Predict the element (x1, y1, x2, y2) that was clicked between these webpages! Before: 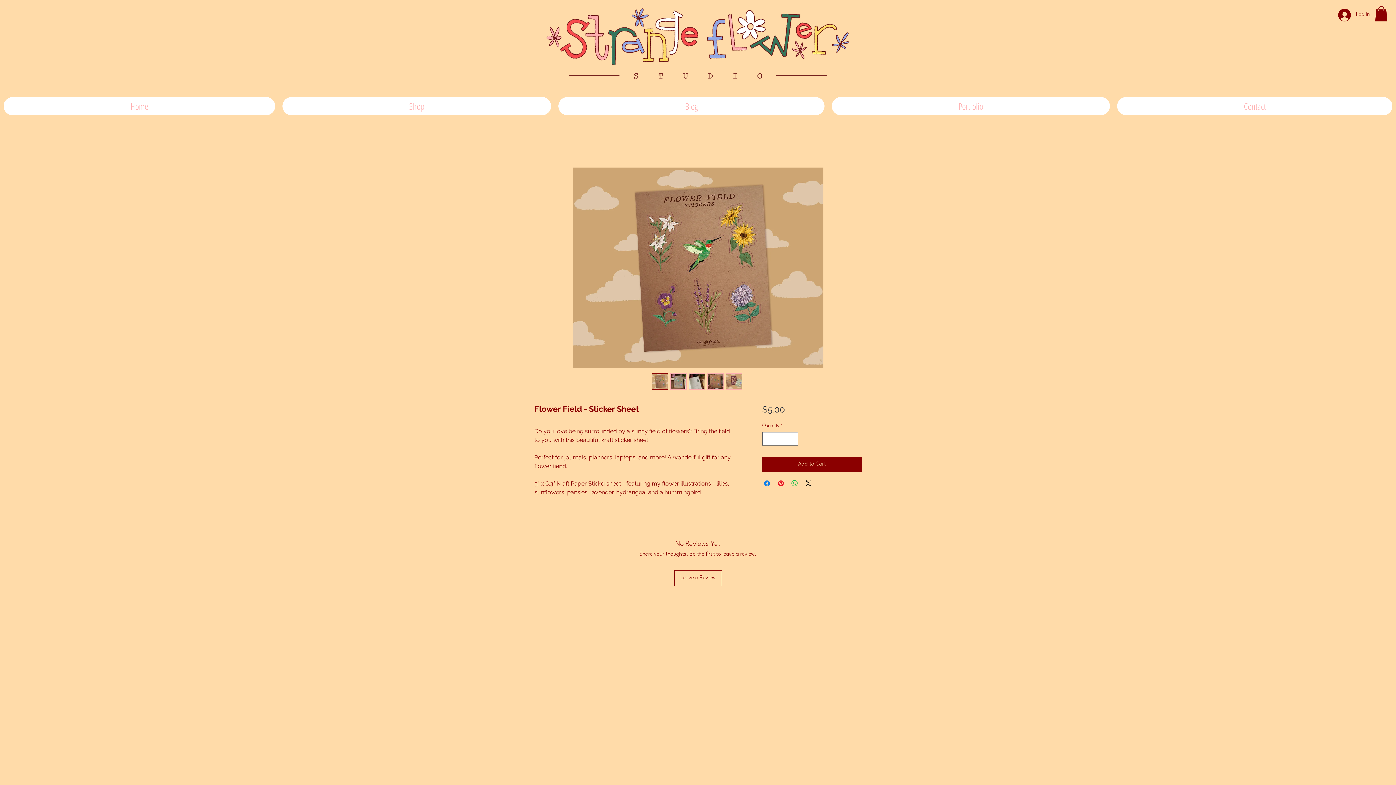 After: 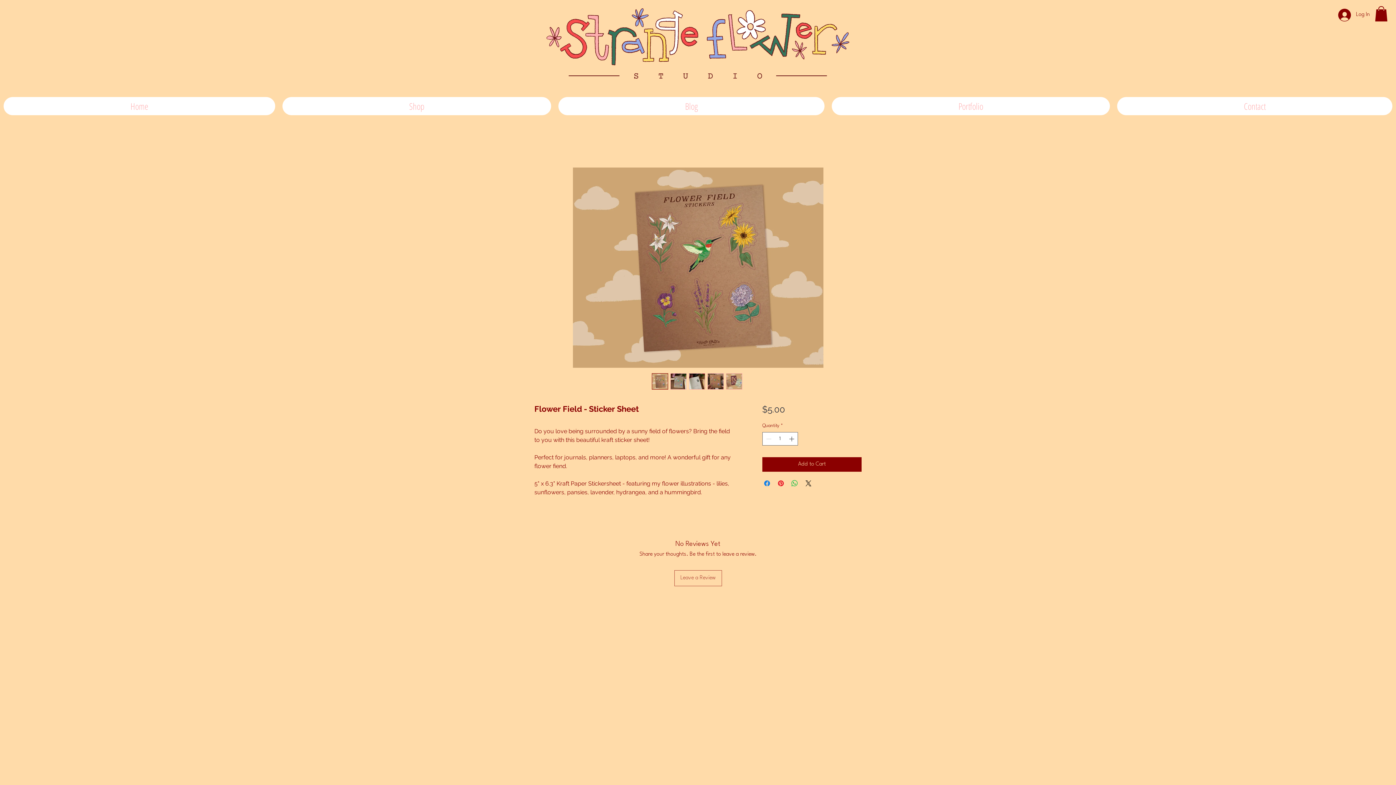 Action: bbox: (674, 570, 722, 586) label: Leave a Review